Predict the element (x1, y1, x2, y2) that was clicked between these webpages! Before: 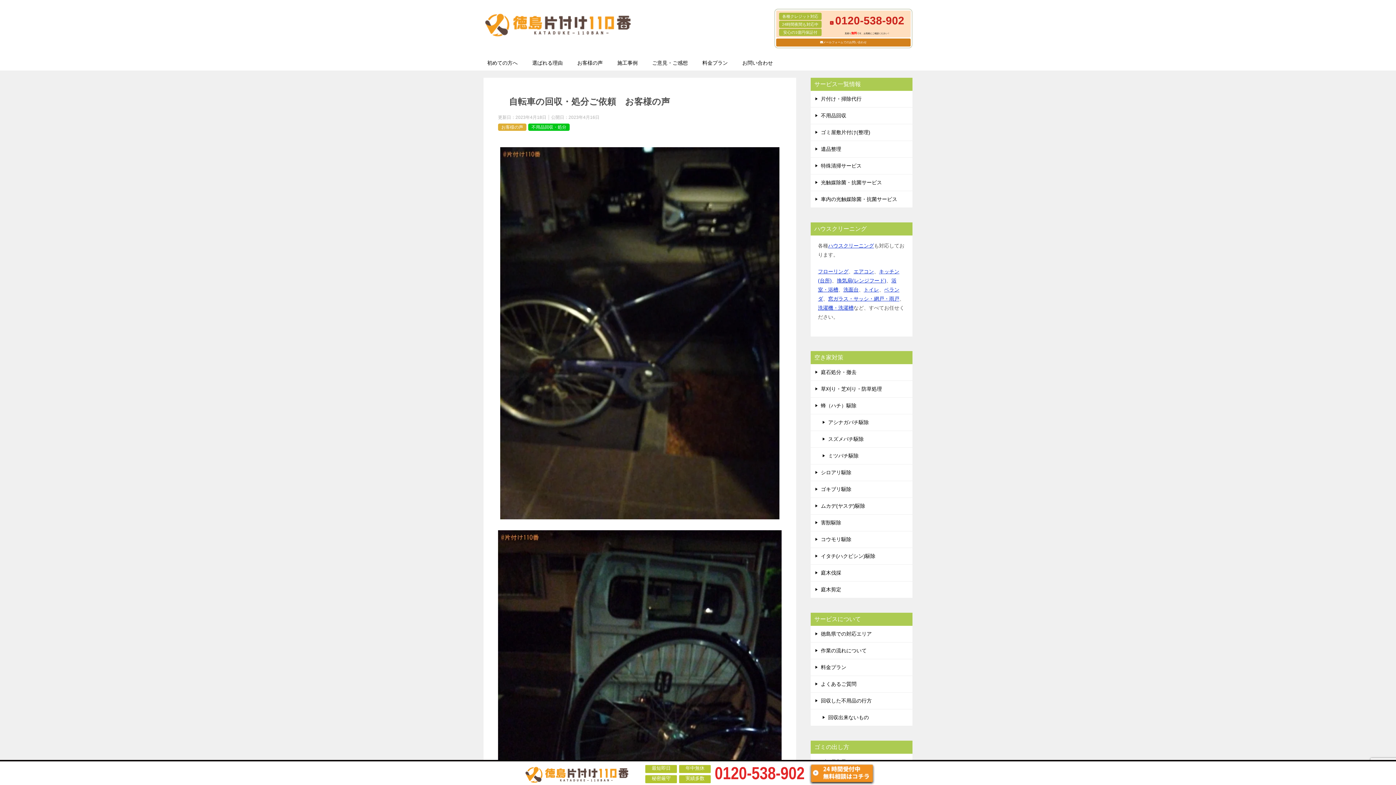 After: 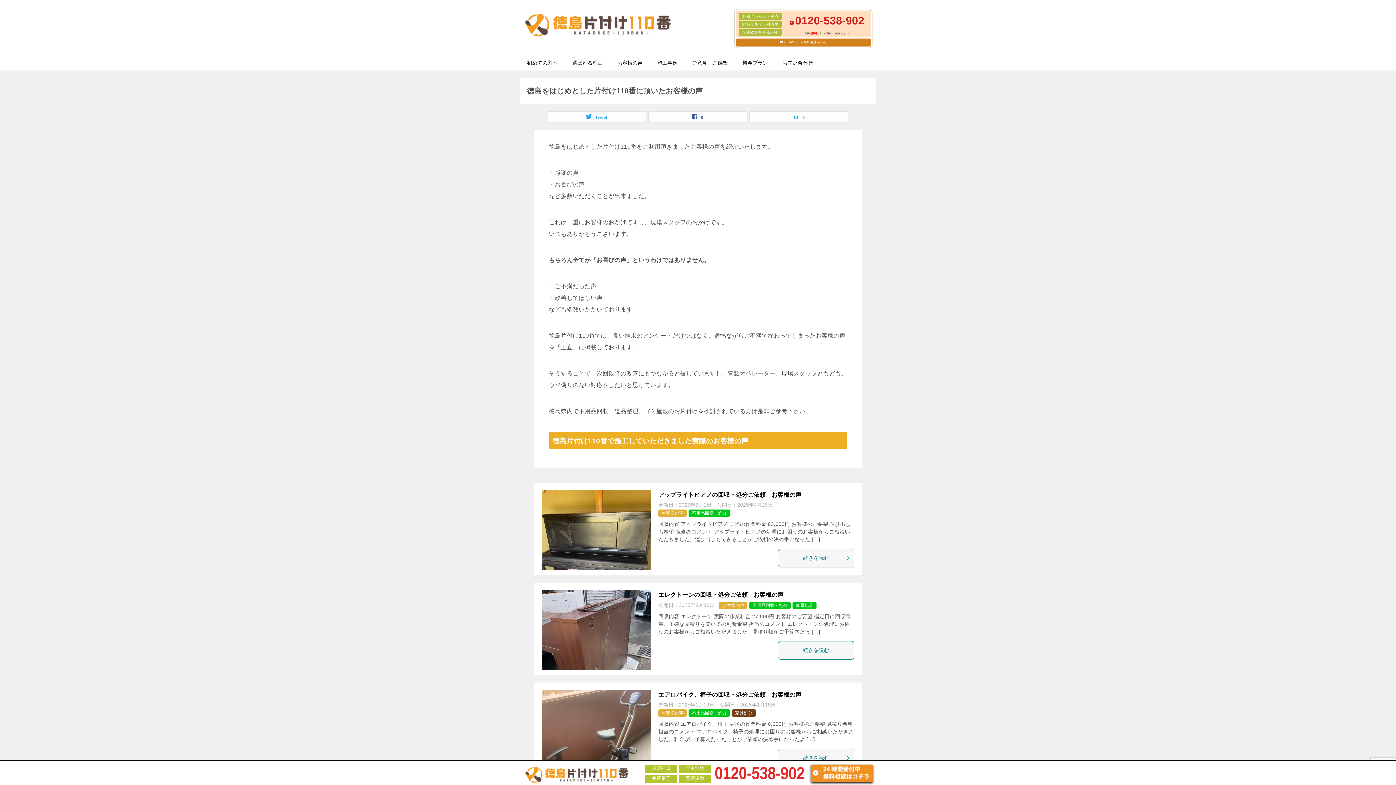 Action: label: お客様の声 bbox: (570, 55, 610, 70)